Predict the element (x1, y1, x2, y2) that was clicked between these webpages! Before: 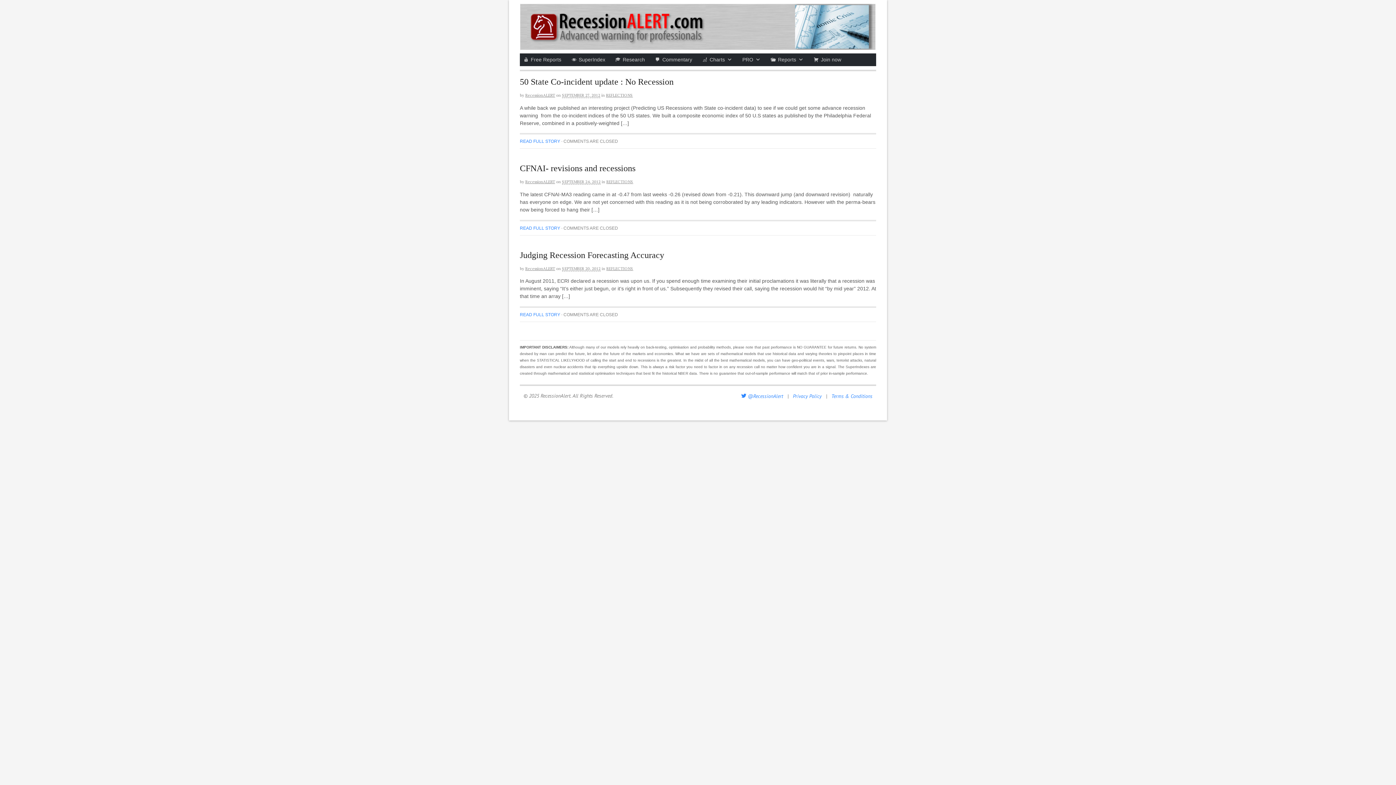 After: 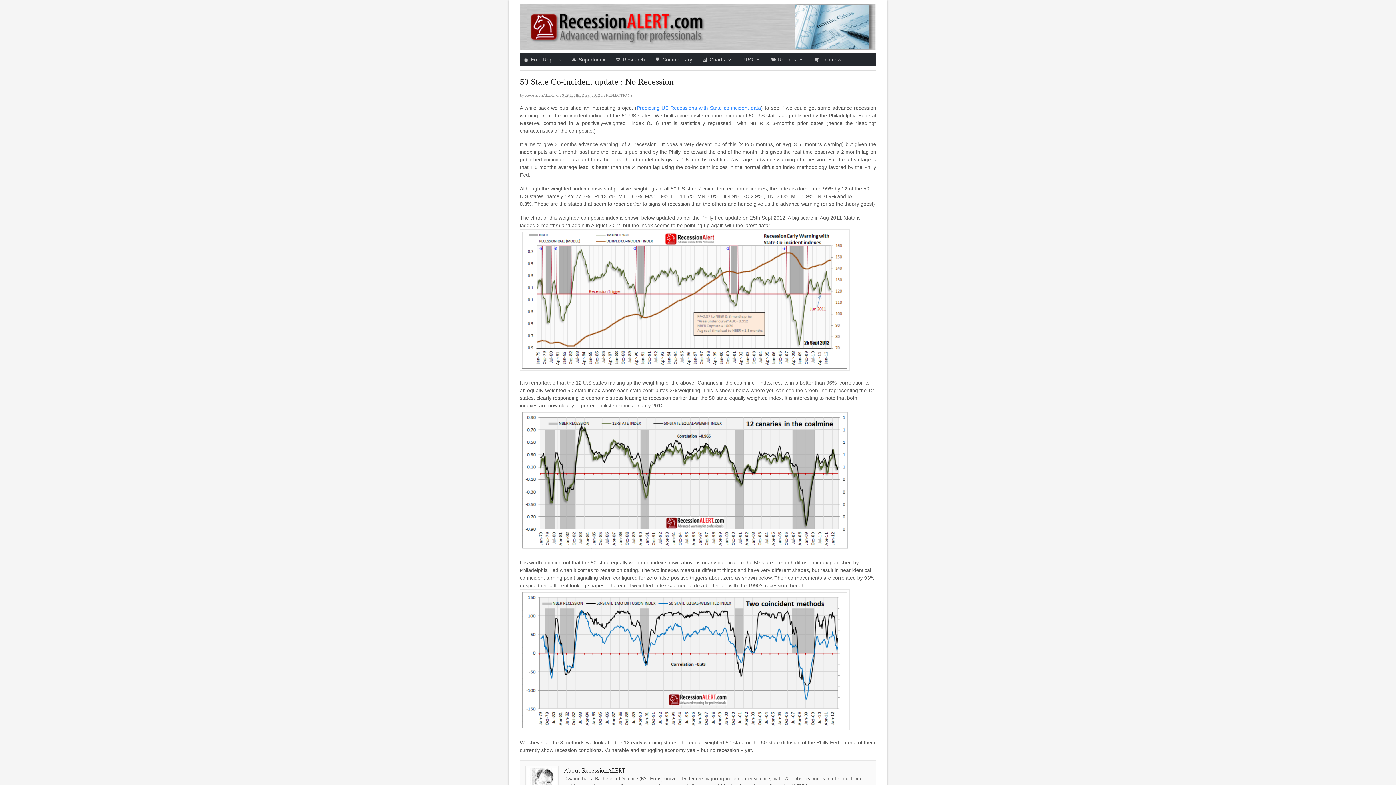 Action: label: 50 State Co-incident update : No Recession bbox: (520, 77, 673, 86)